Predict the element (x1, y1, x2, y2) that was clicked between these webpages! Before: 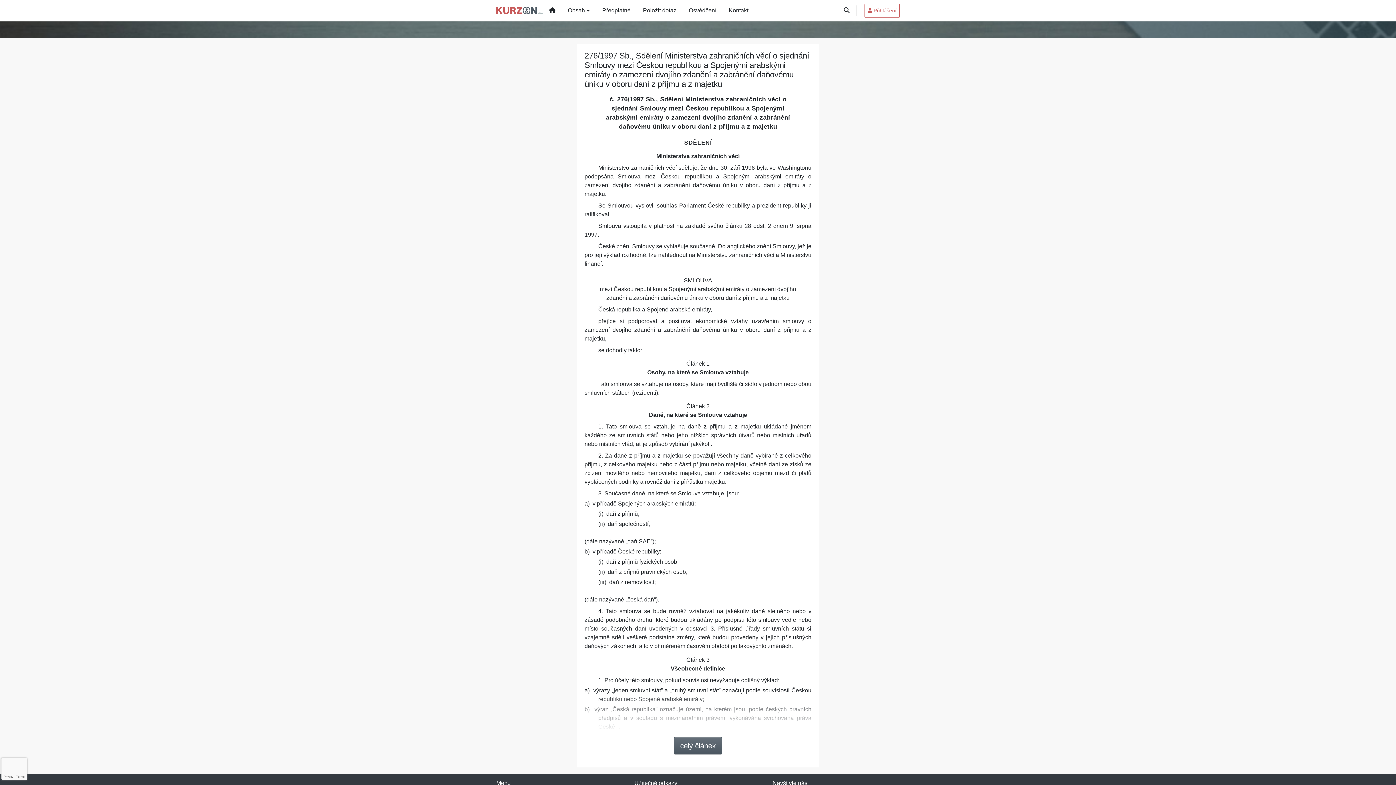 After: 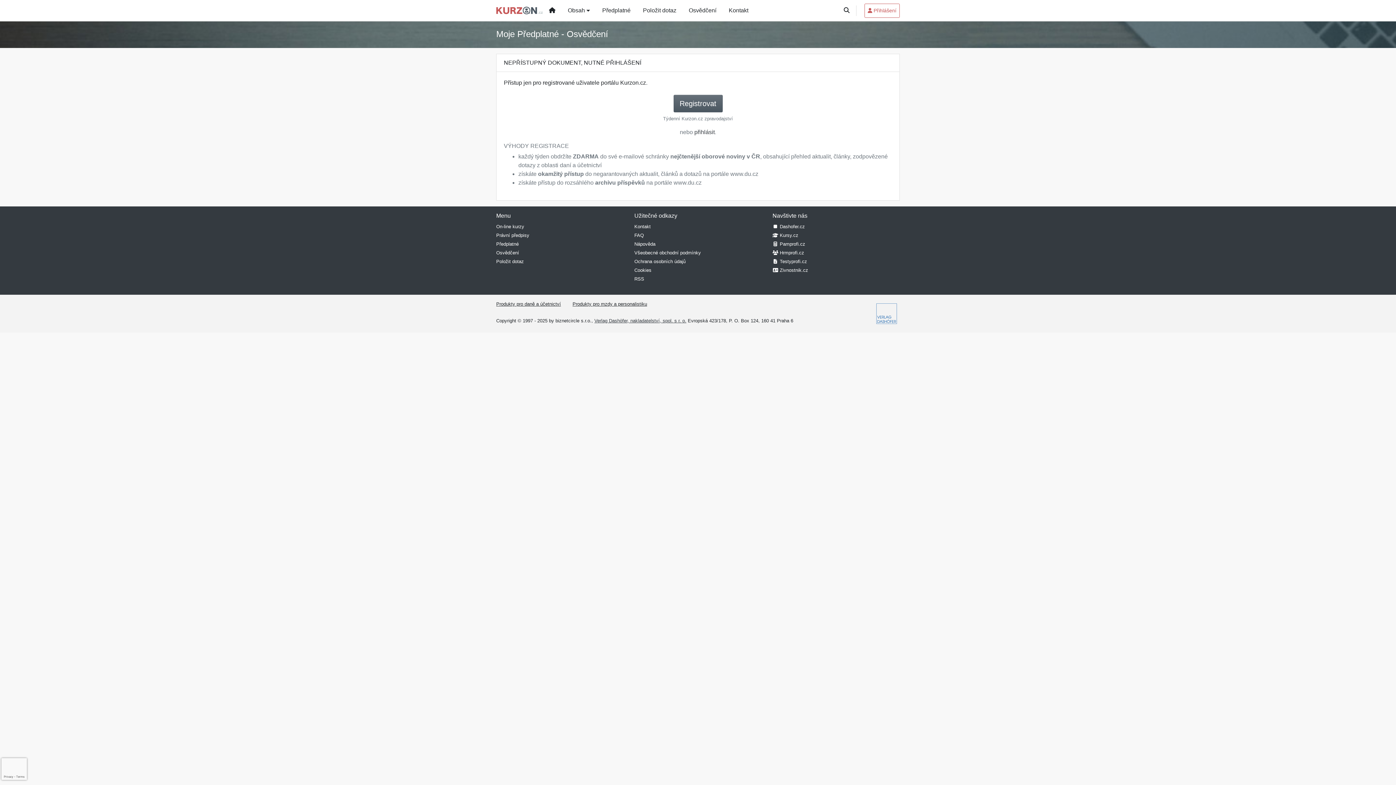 Action: bbox: (682, 0, 722, 21) label: Osvědčení